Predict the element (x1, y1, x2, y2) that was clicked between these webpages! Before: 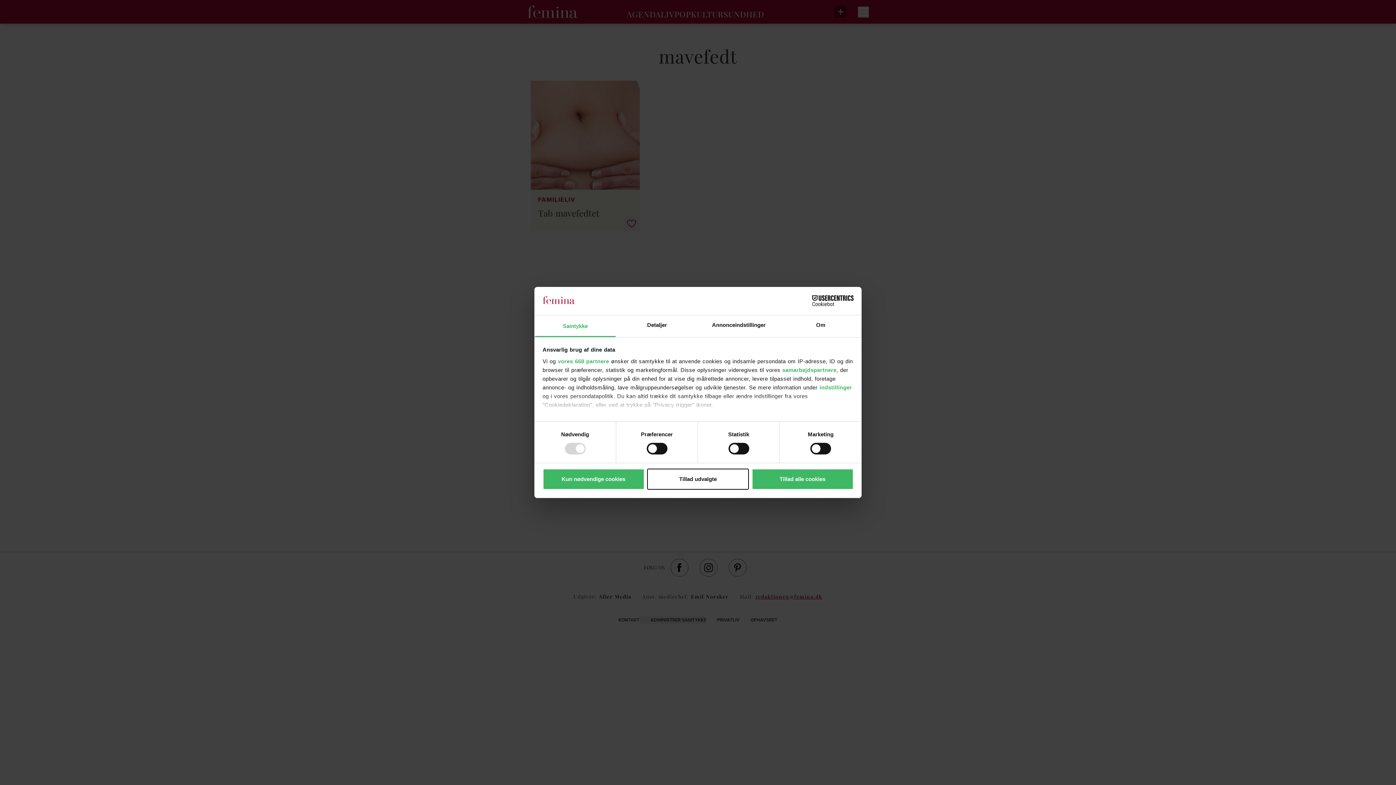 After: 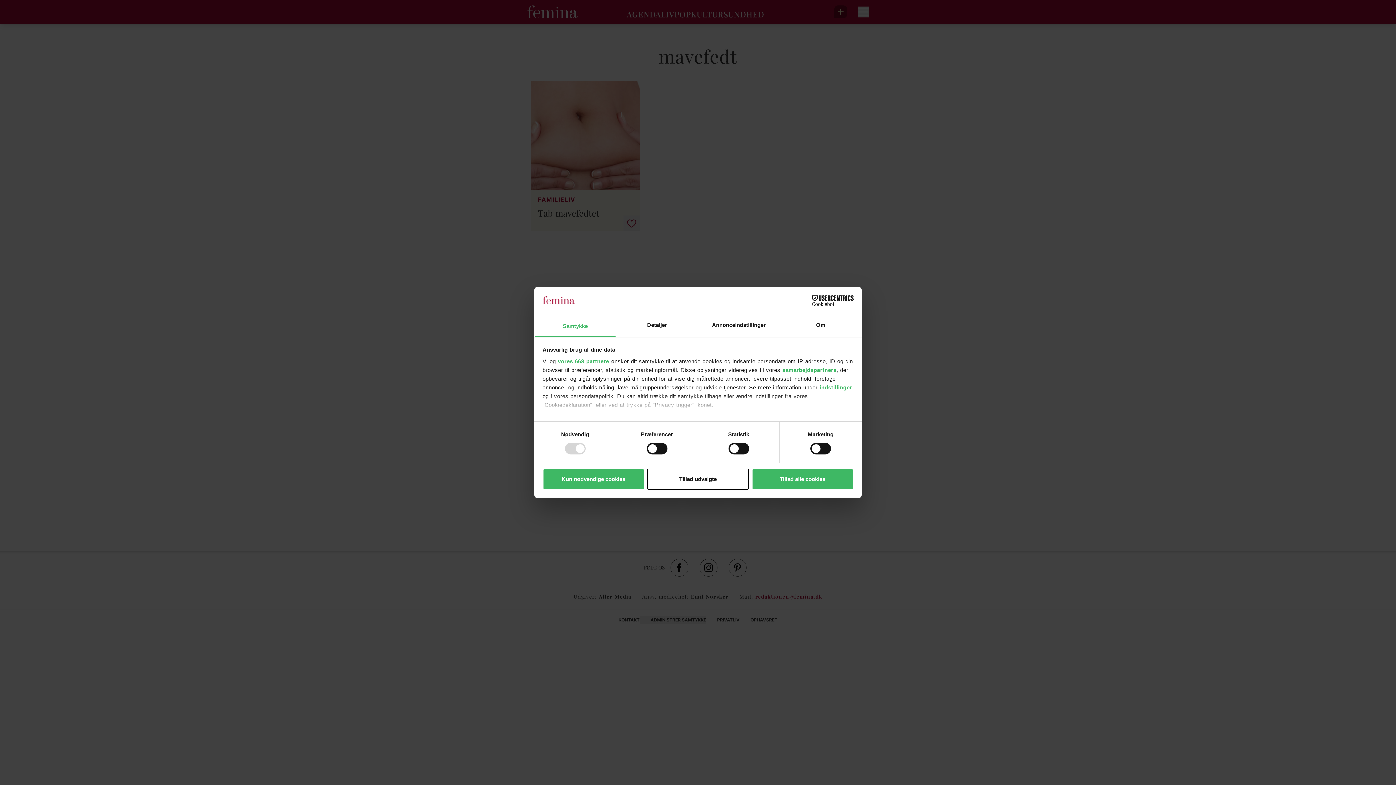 Action: bbox: (790, 295, 853, 306) label: Cookiebot - opens in a new window